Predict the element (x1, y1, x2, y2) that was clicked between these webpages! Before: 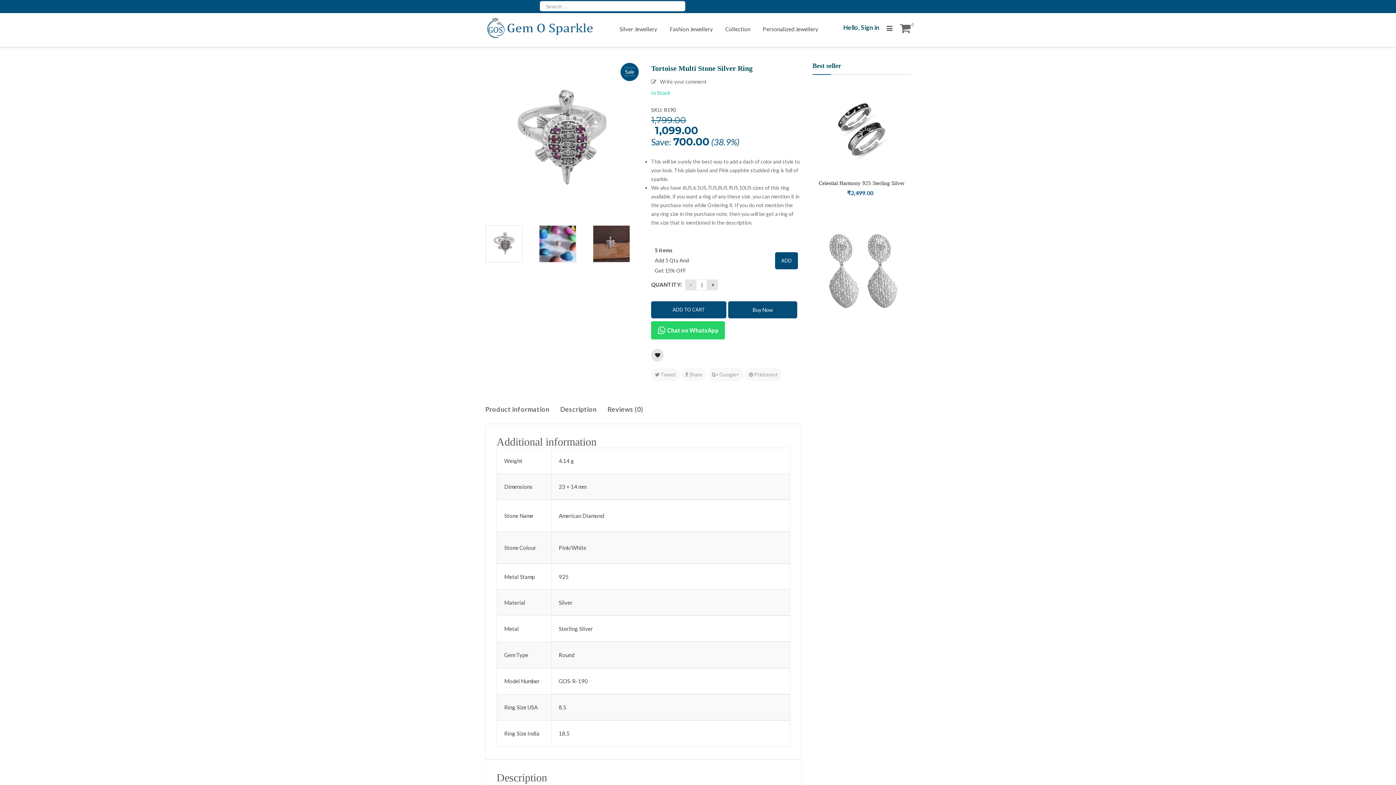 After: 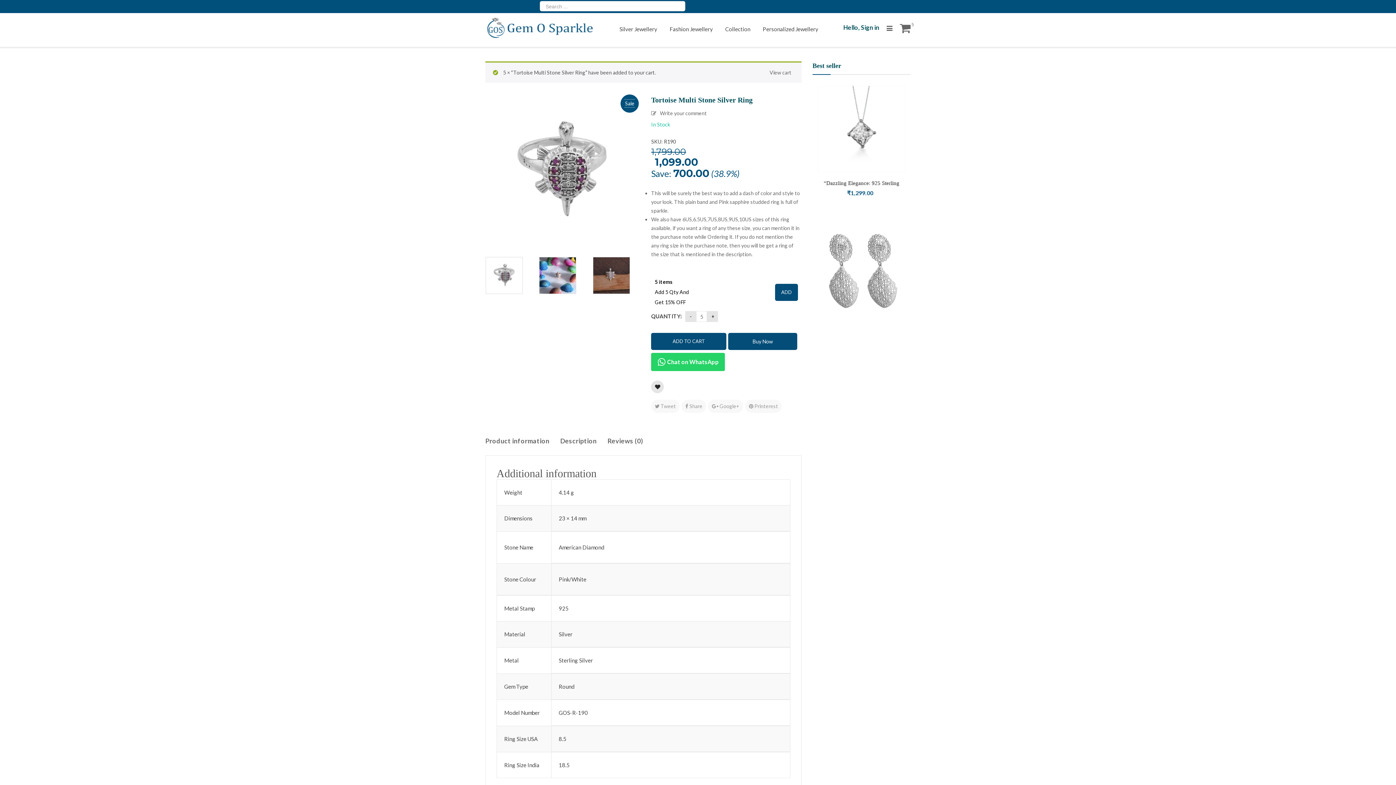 Action: label: ADD bbox: (775, 252, 798, 269)